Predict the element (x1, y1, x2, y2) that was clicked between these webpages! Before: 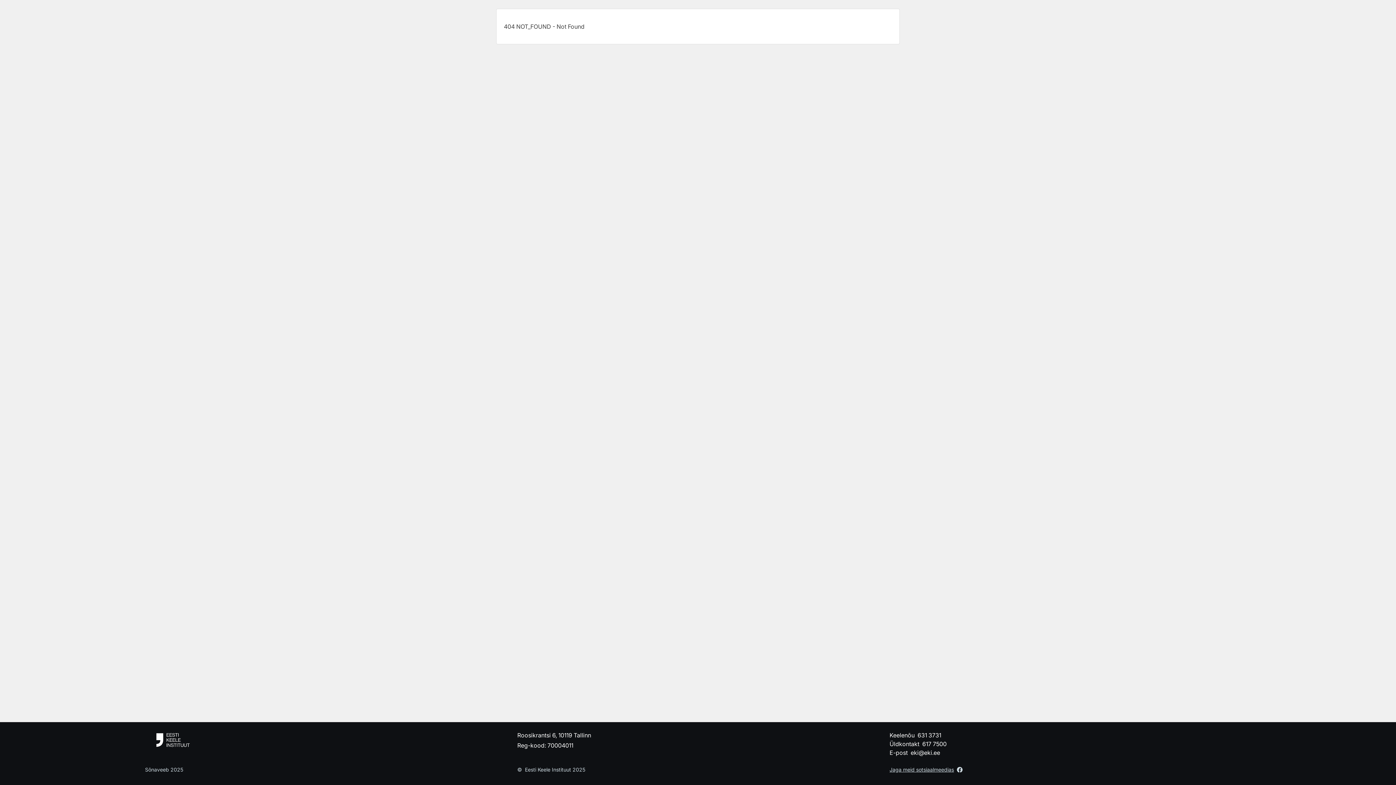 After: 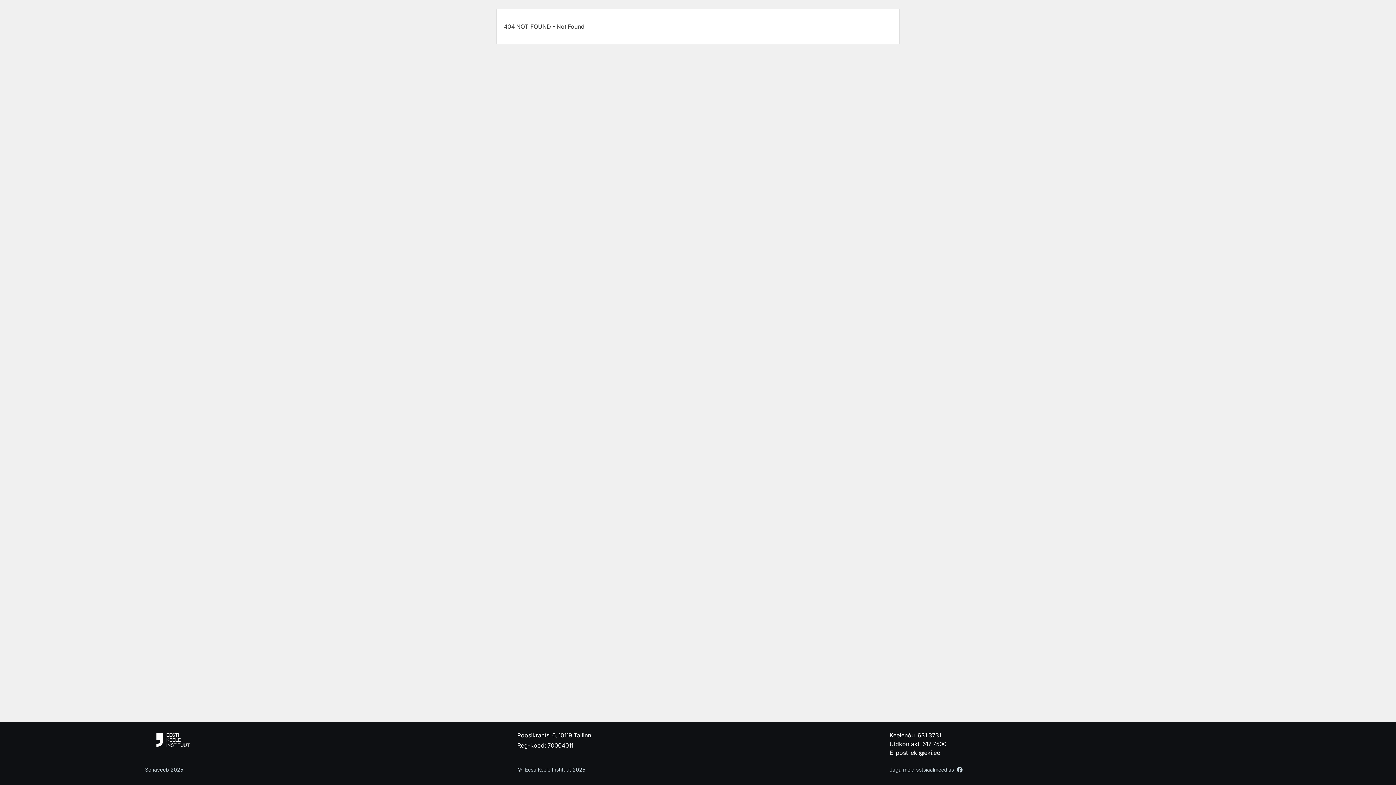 Action: bbox: (145, 731, 217, 749)